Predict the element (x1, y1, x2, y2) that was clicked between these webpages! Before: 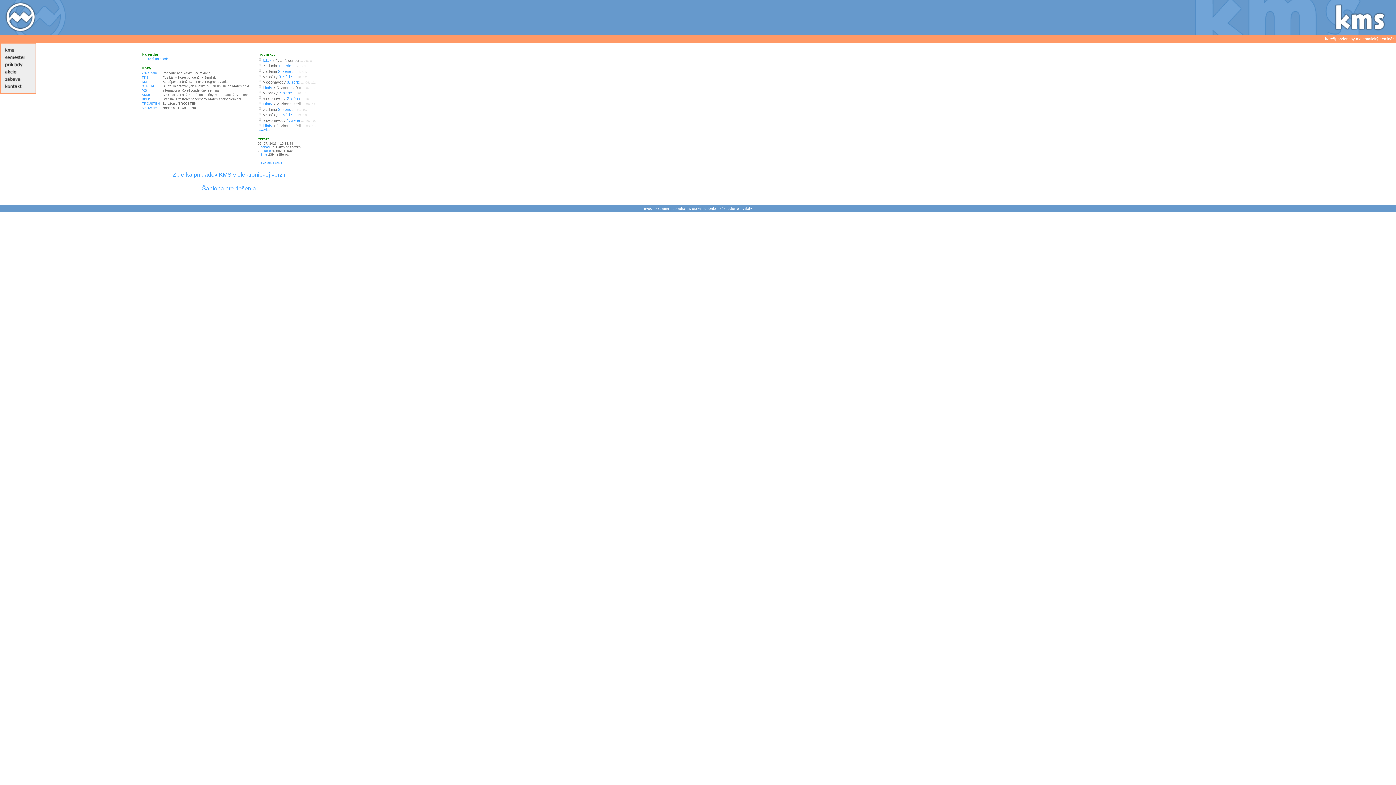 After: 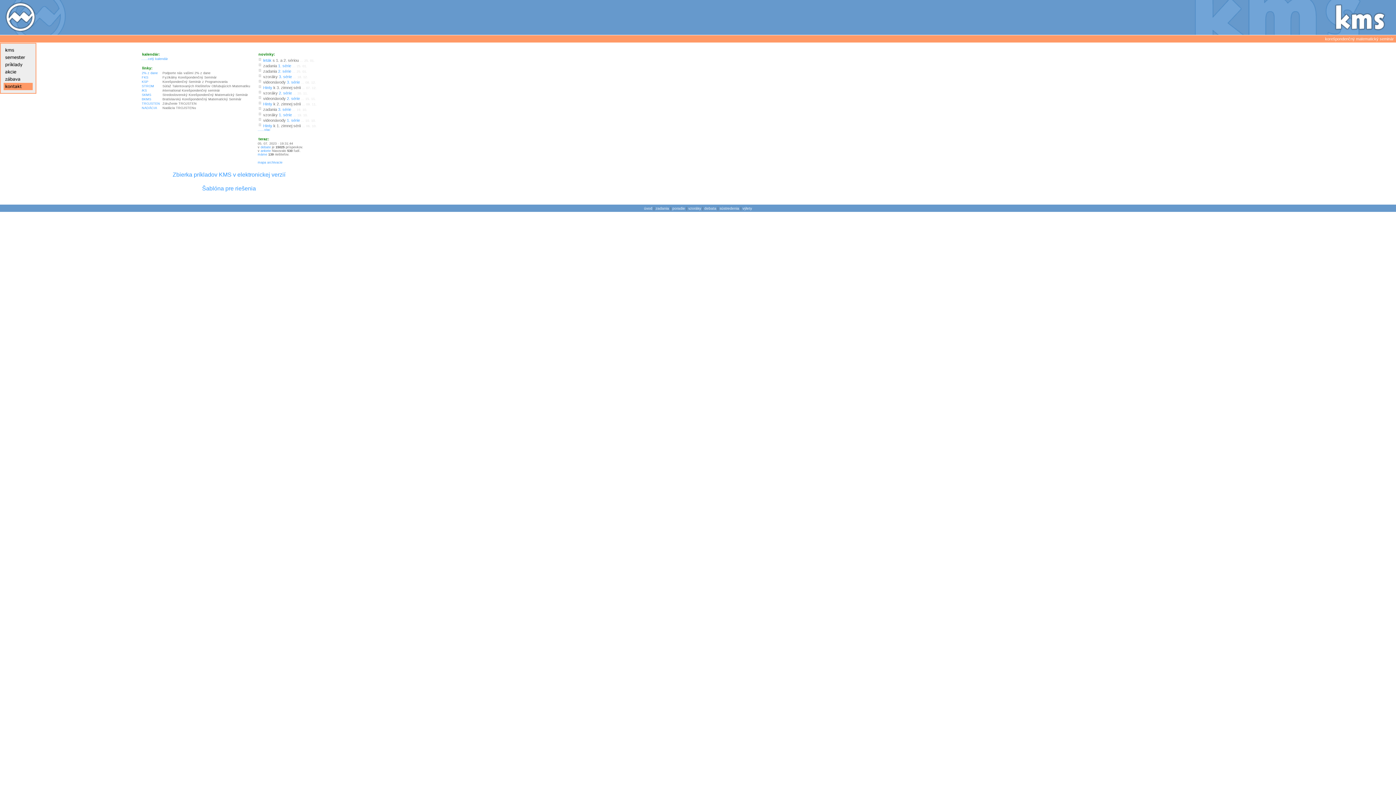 Action: bbox: (3, 86, 32, 90)